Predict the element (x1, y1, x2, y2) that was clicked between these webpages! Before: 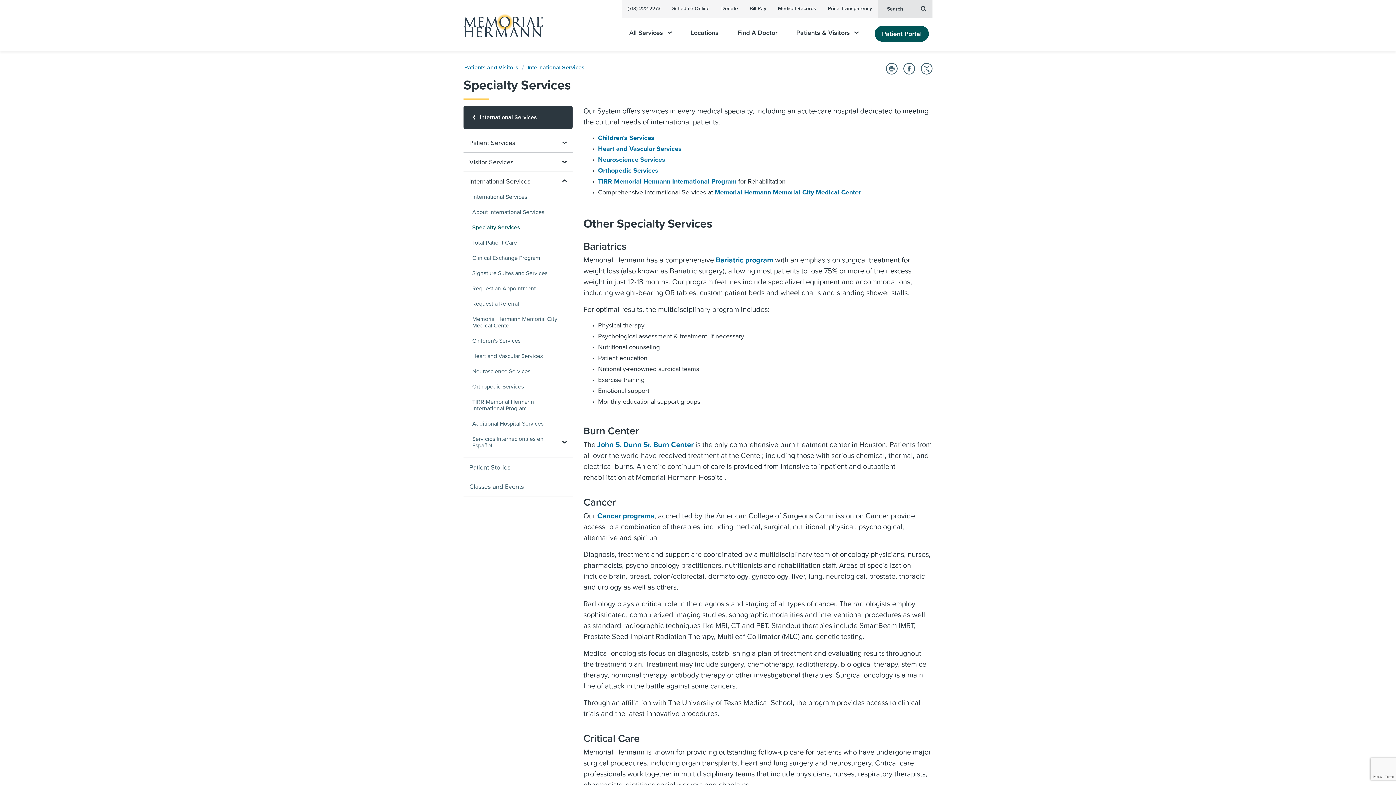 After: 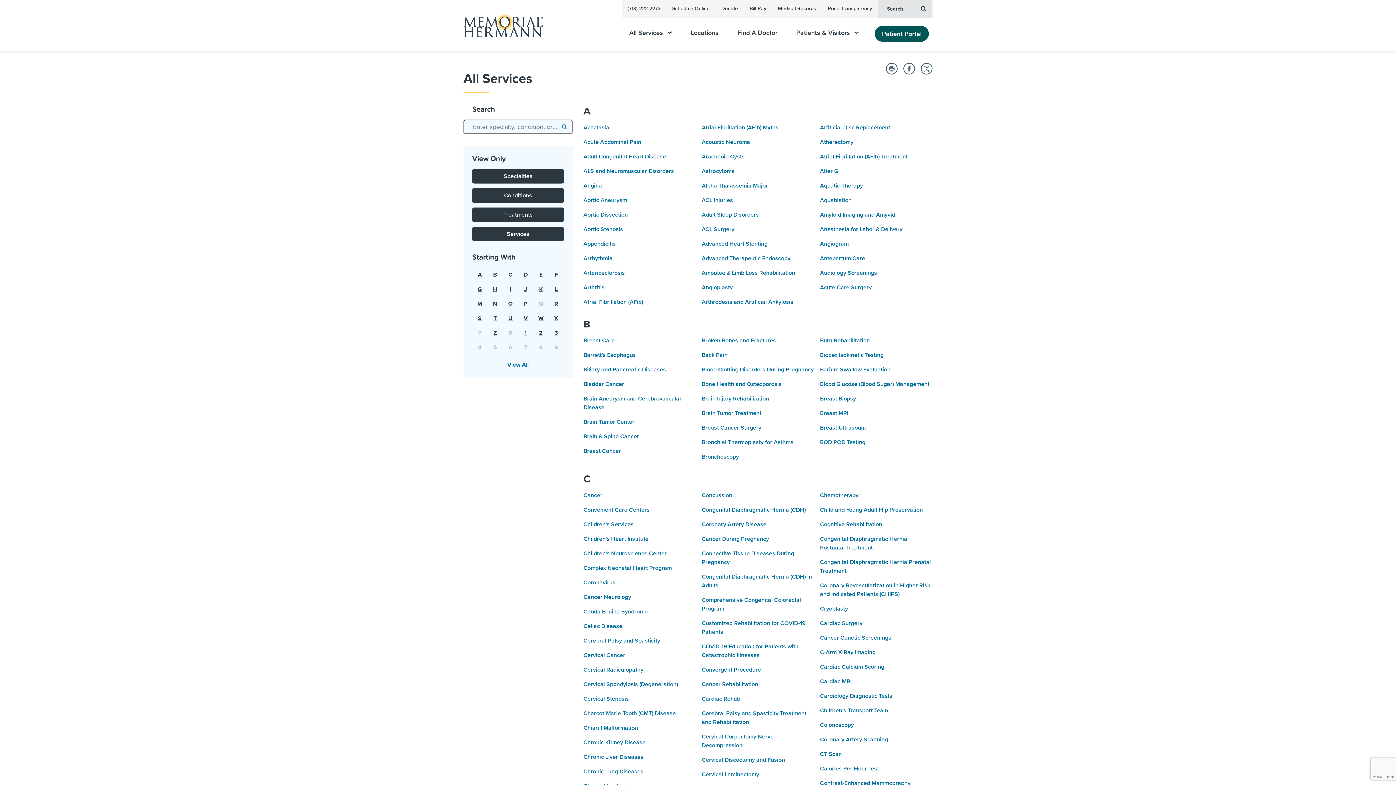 Action: label: All Services bbox: (626, 29, 674, 51)